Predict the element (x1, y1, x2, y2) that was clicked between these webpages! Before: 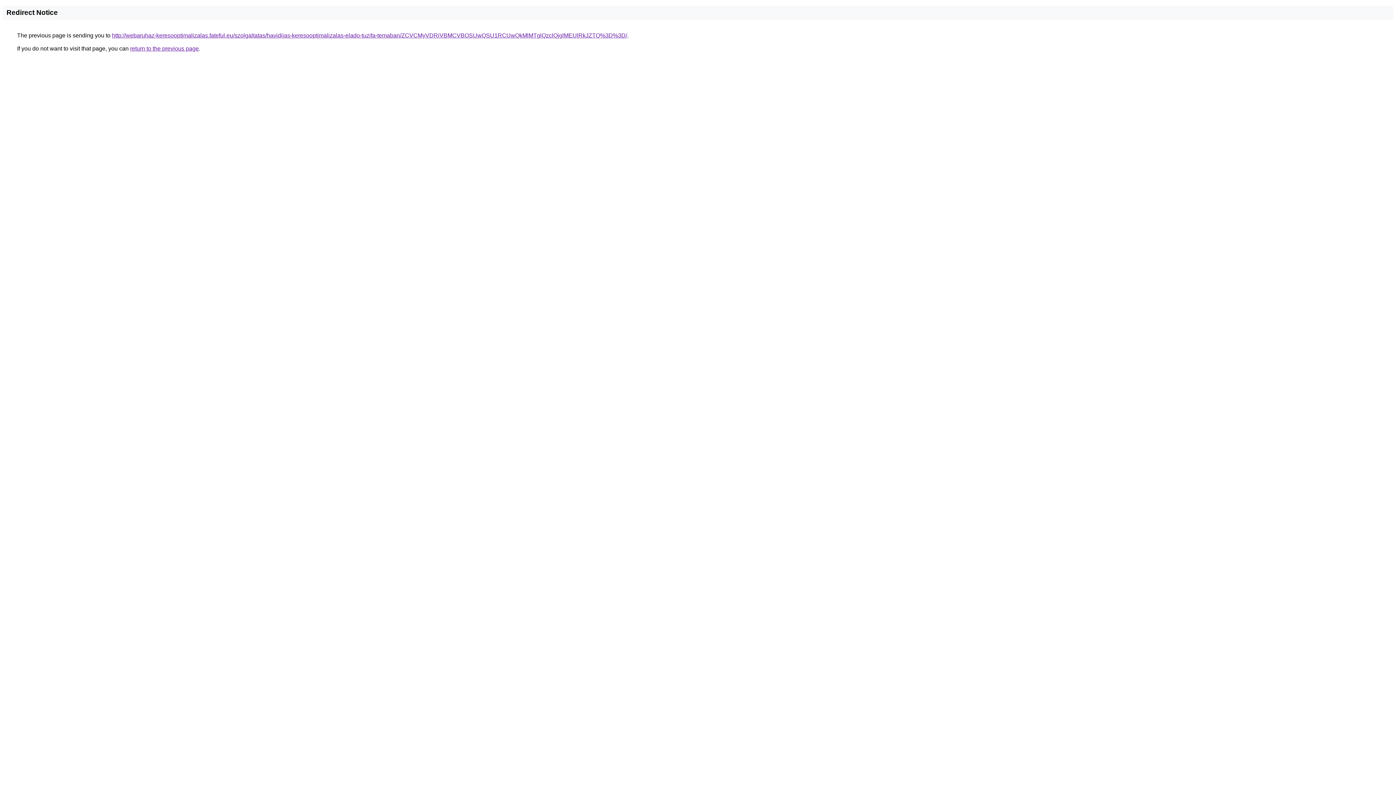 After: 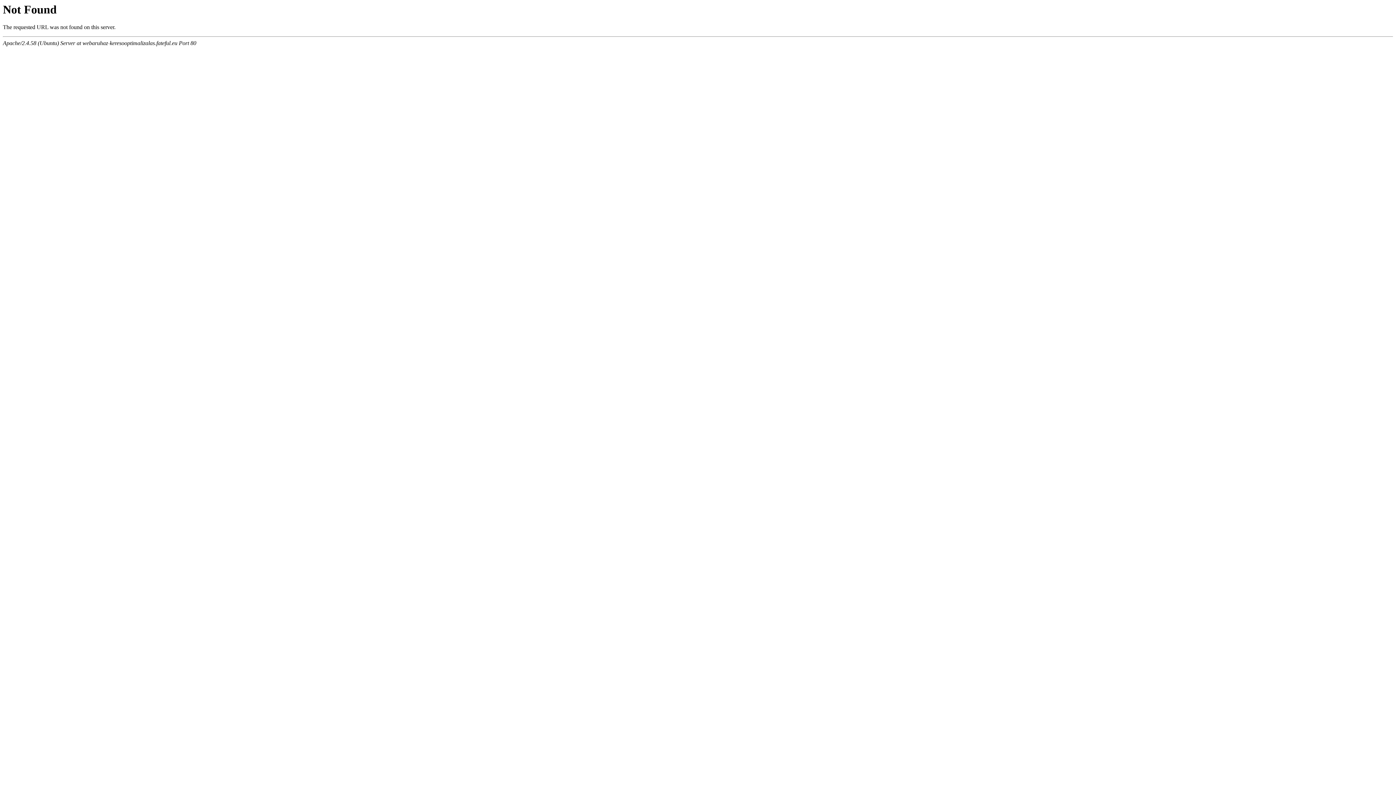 Action: bbox: (112, 32, 627, 38) label: http://webaruhaz-keresooptimalizalas.fateful.eu/szolgaltatas/havidijas-keresooptimalizalas-elado-tuzifa-temaban/ZCVCMyVDRiVBMCVBOSUwQSU1RCUwQkMlMTglQzclQjglMEUlRkJZTQ%3D%3D/